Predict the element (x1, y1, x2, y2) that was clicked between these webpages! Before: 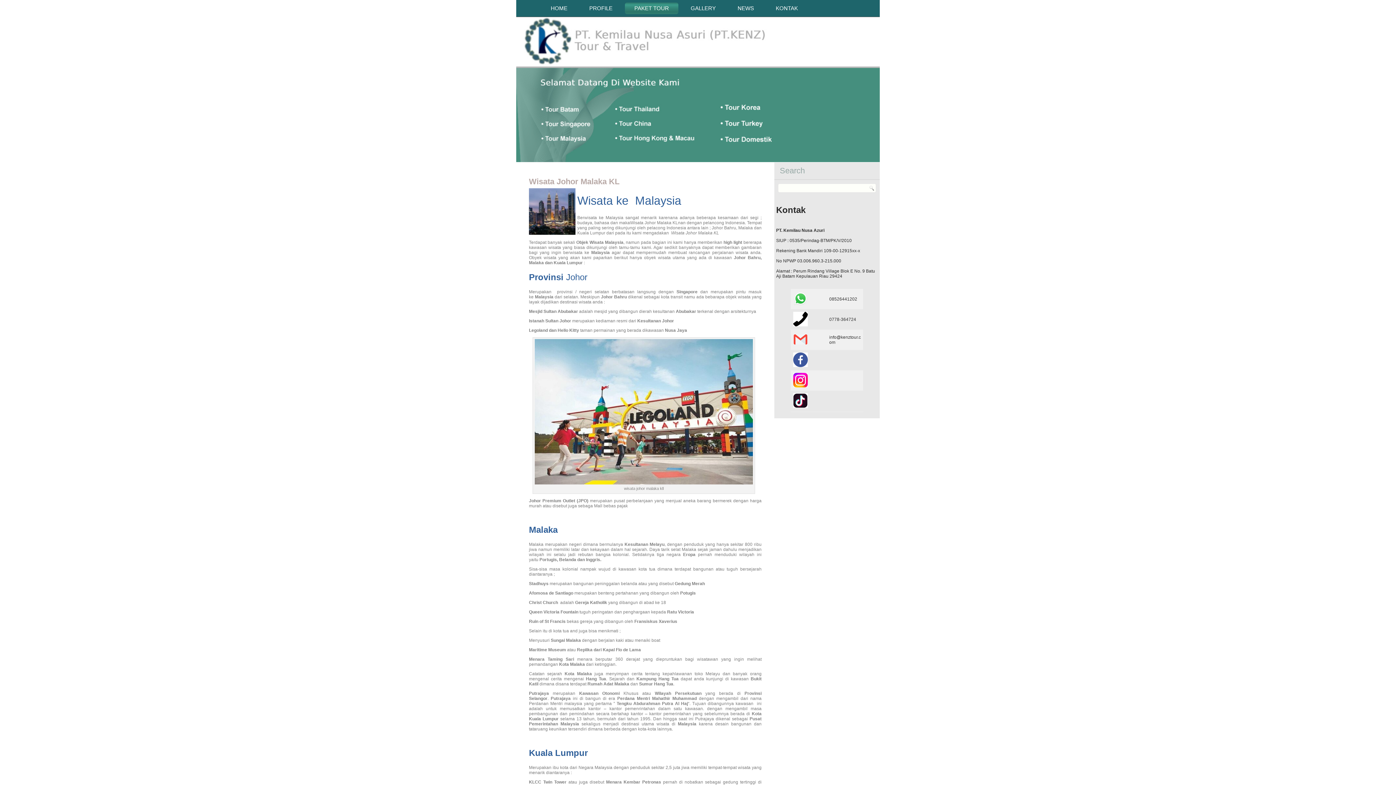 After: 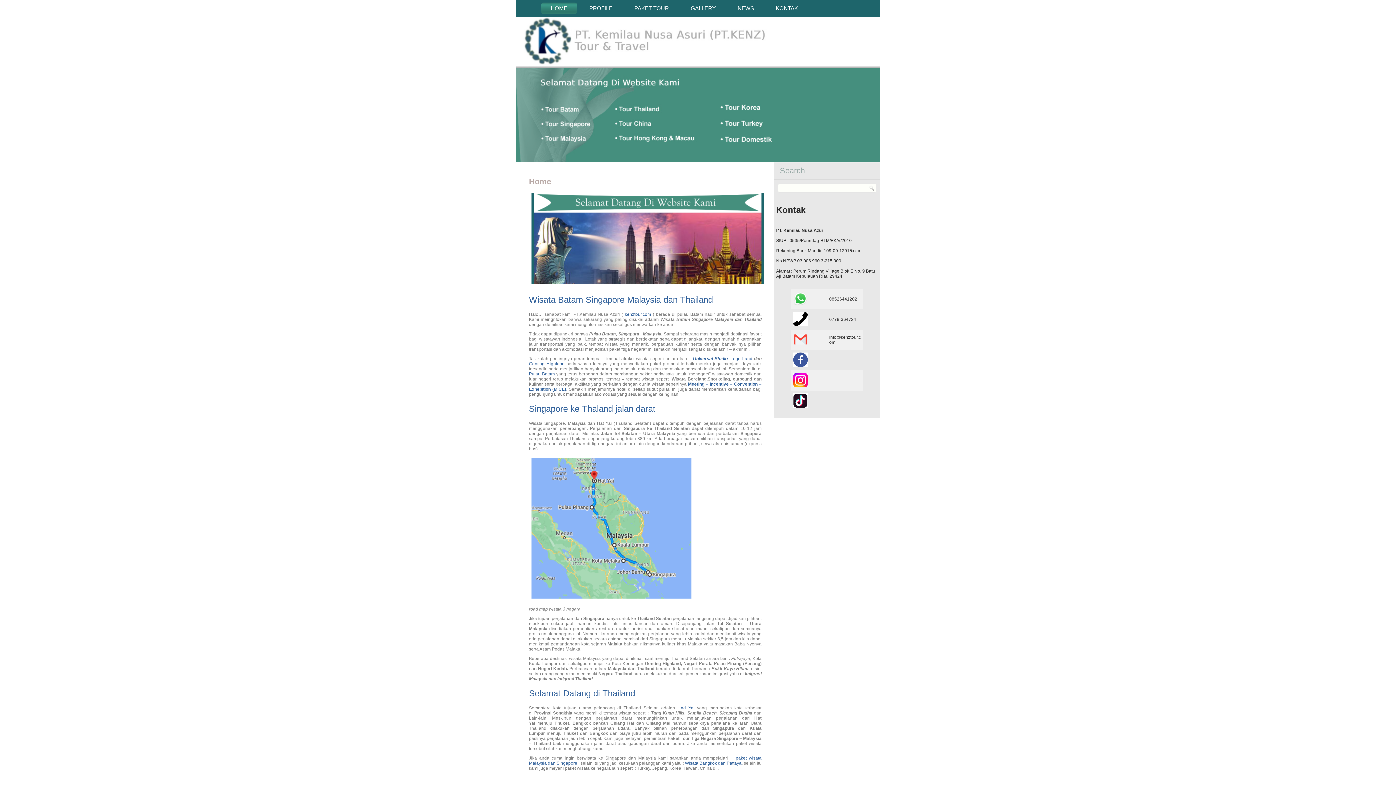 Action: bbox: (541, 2, 577, 14) label: HOME